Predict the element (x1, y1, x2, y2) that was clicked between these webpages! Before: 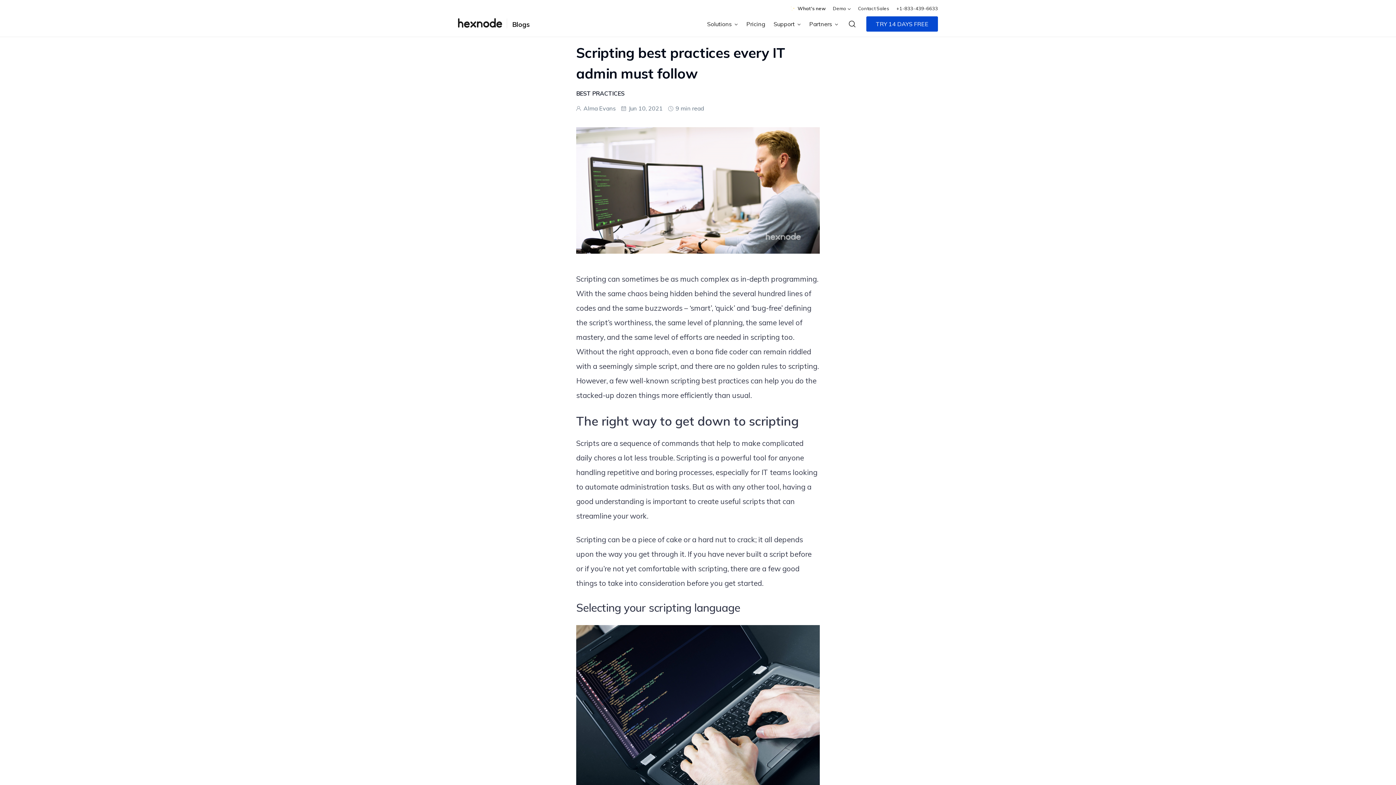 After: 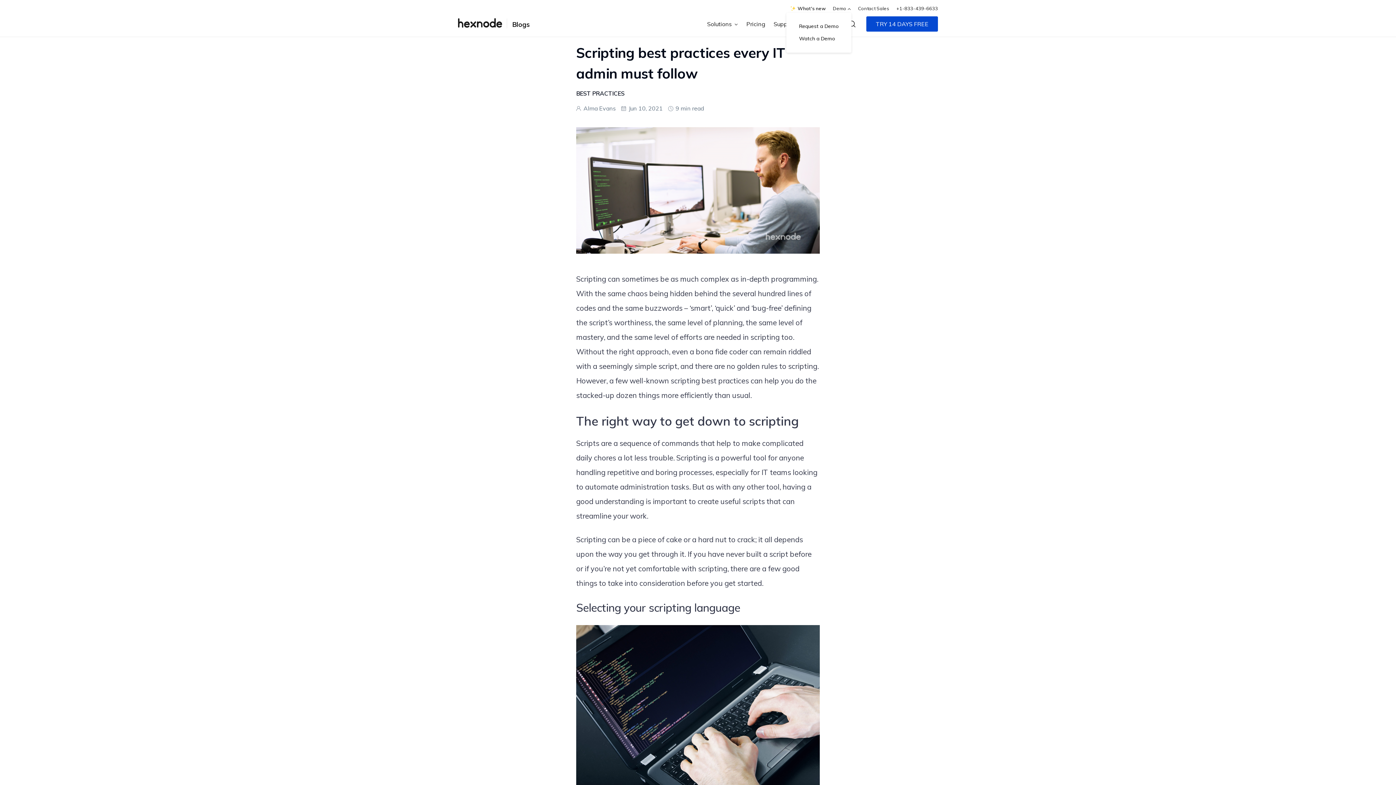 Action: bbox: (833, 5, 850, 11) label: Demo